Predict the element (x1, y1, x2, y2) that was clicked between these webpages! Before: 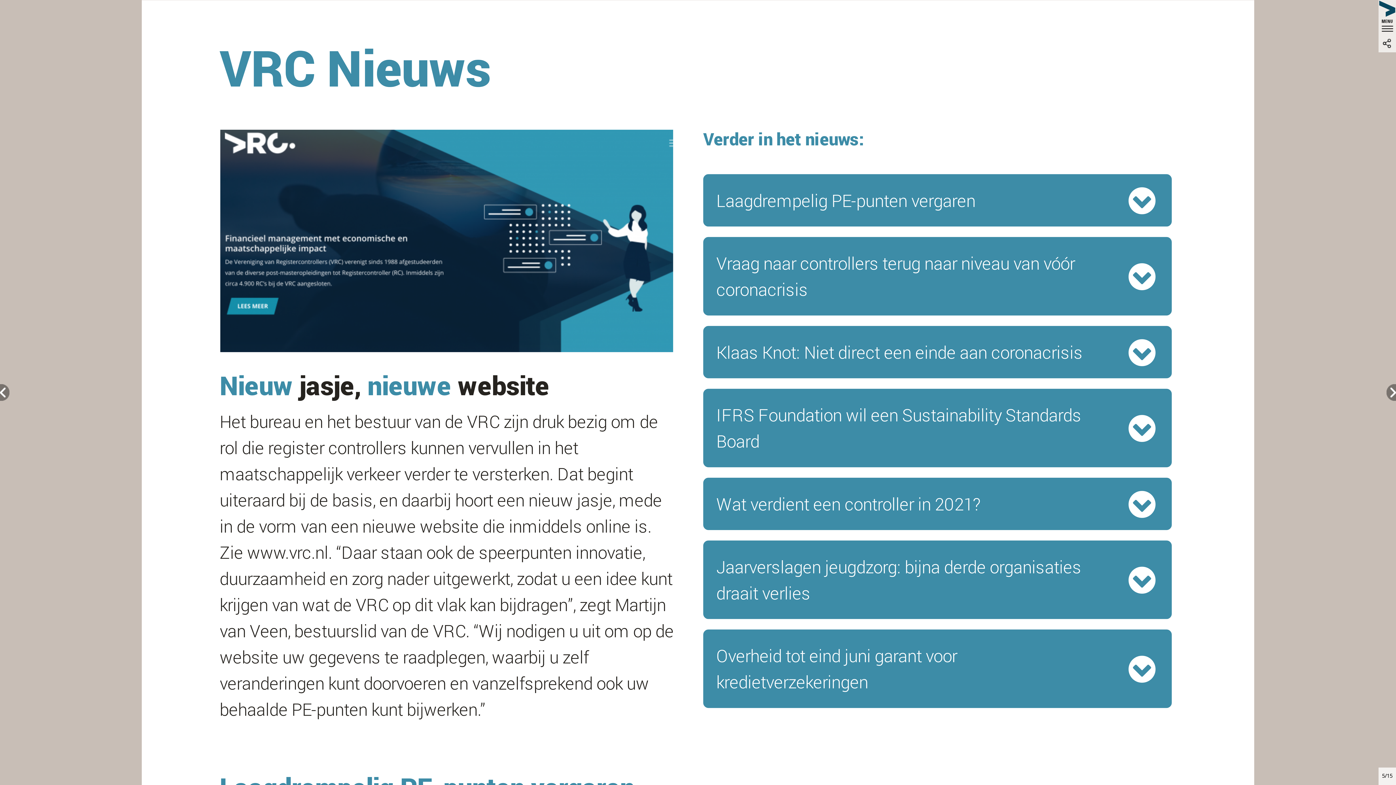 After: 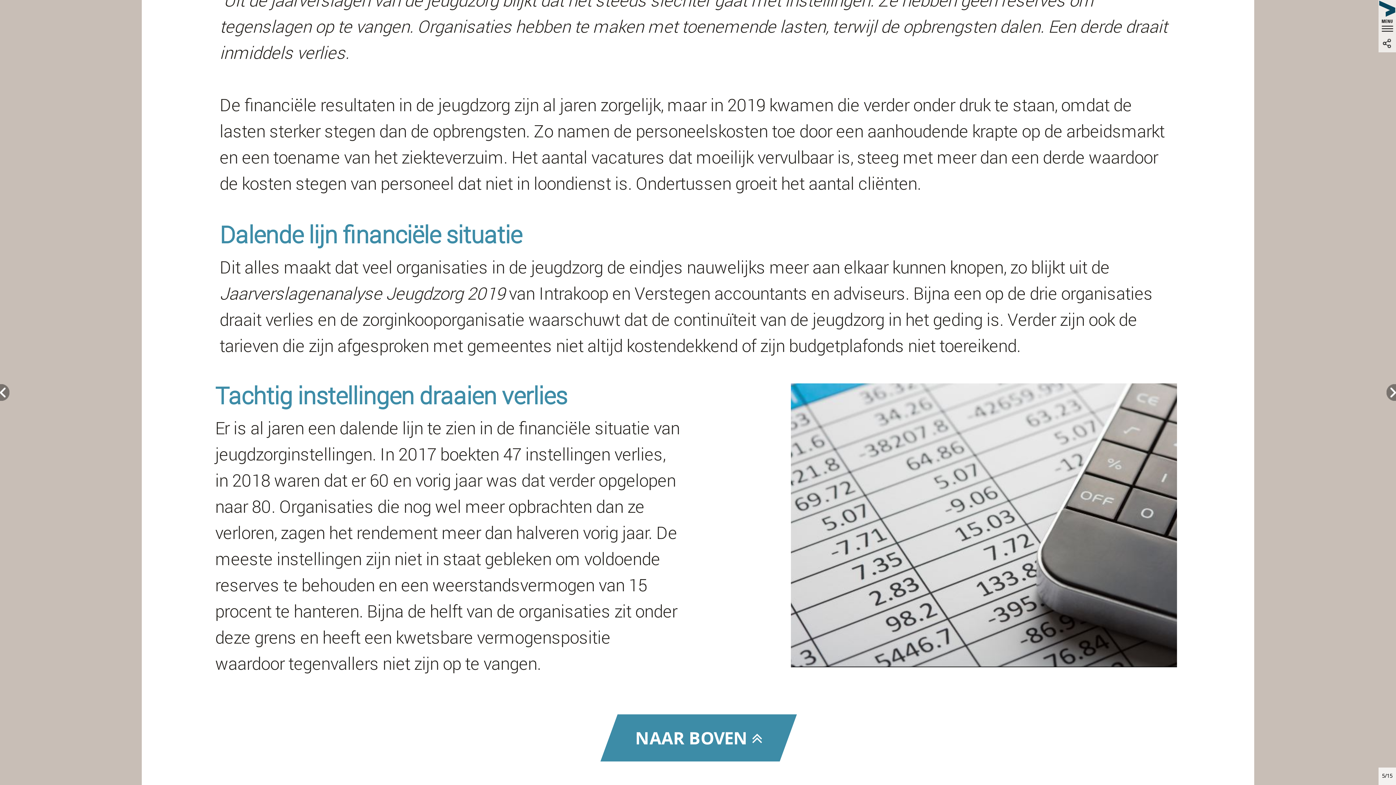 Action: bbox: (698, 535, 1176, 624) label: Jaarverslagen jeugdzorg: bijna derde organisaties draait verlies